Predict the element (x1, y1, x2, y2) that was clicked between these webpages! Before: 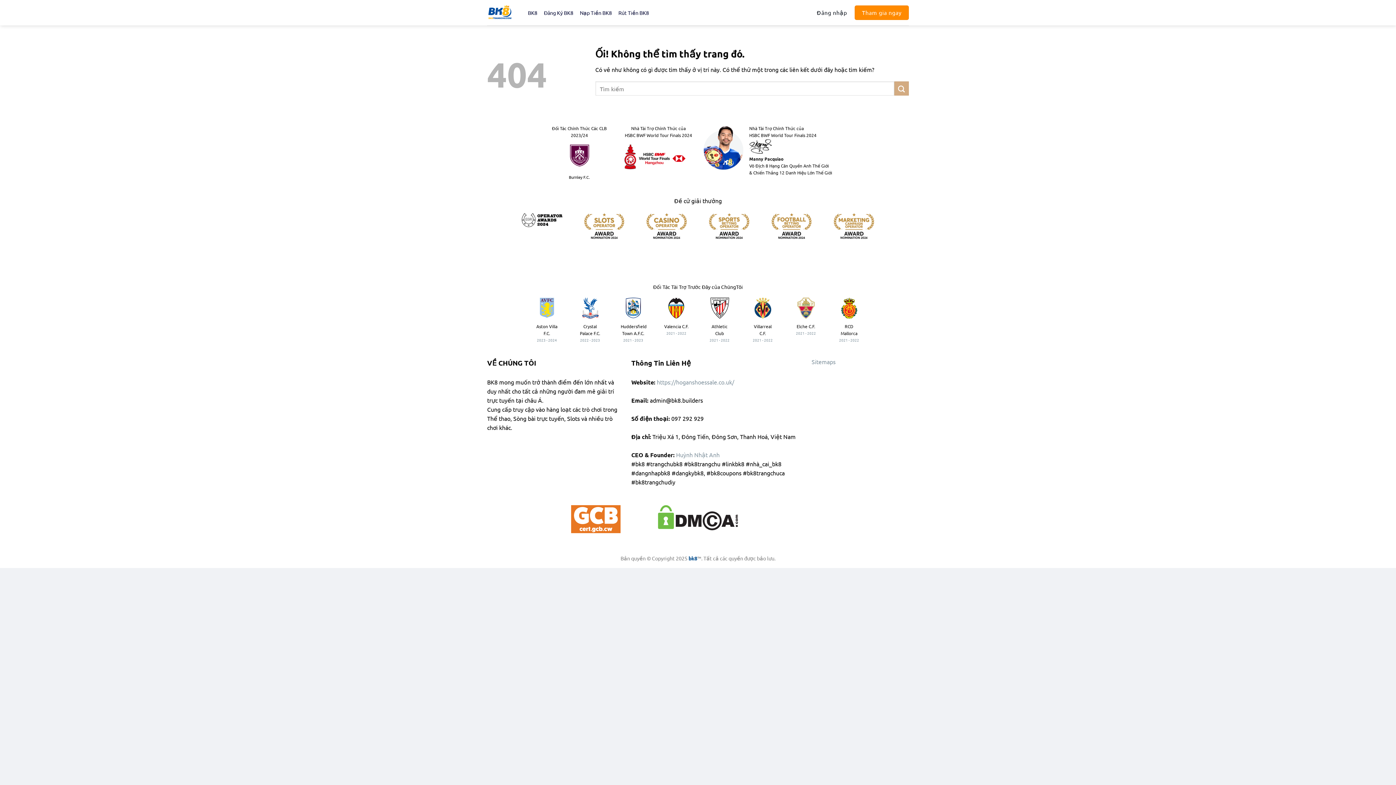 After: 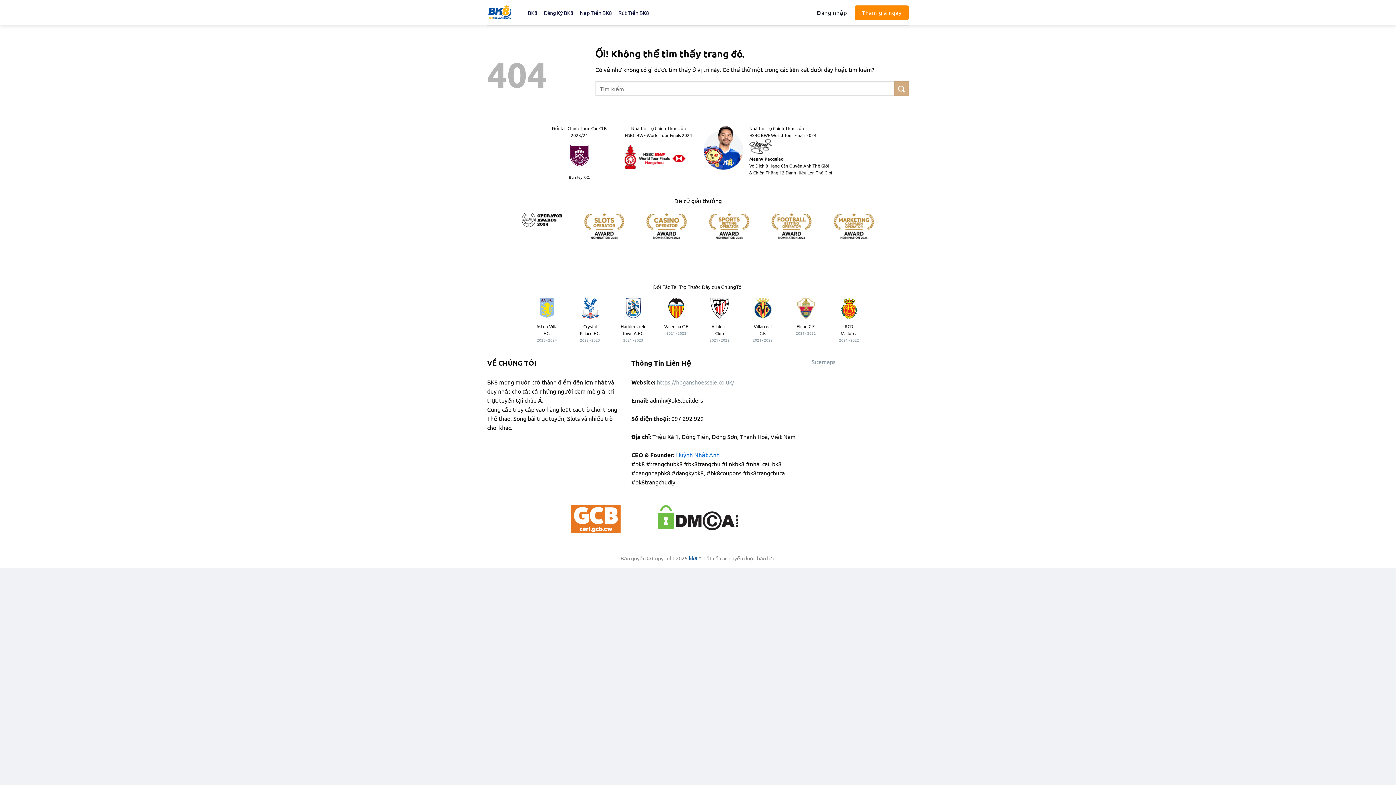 Action: label: Huỳnh Nhật Anh bbox: (676, 451, 719, 458)